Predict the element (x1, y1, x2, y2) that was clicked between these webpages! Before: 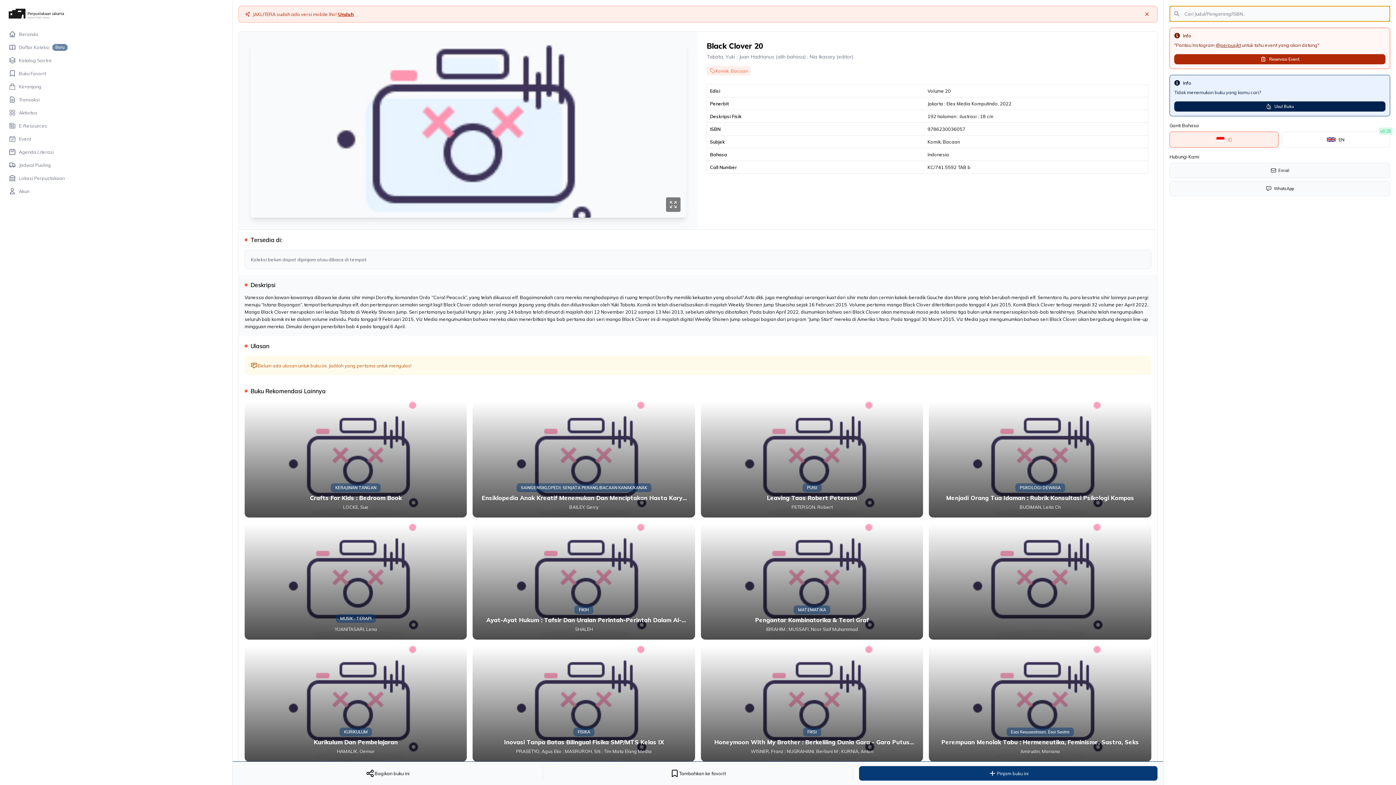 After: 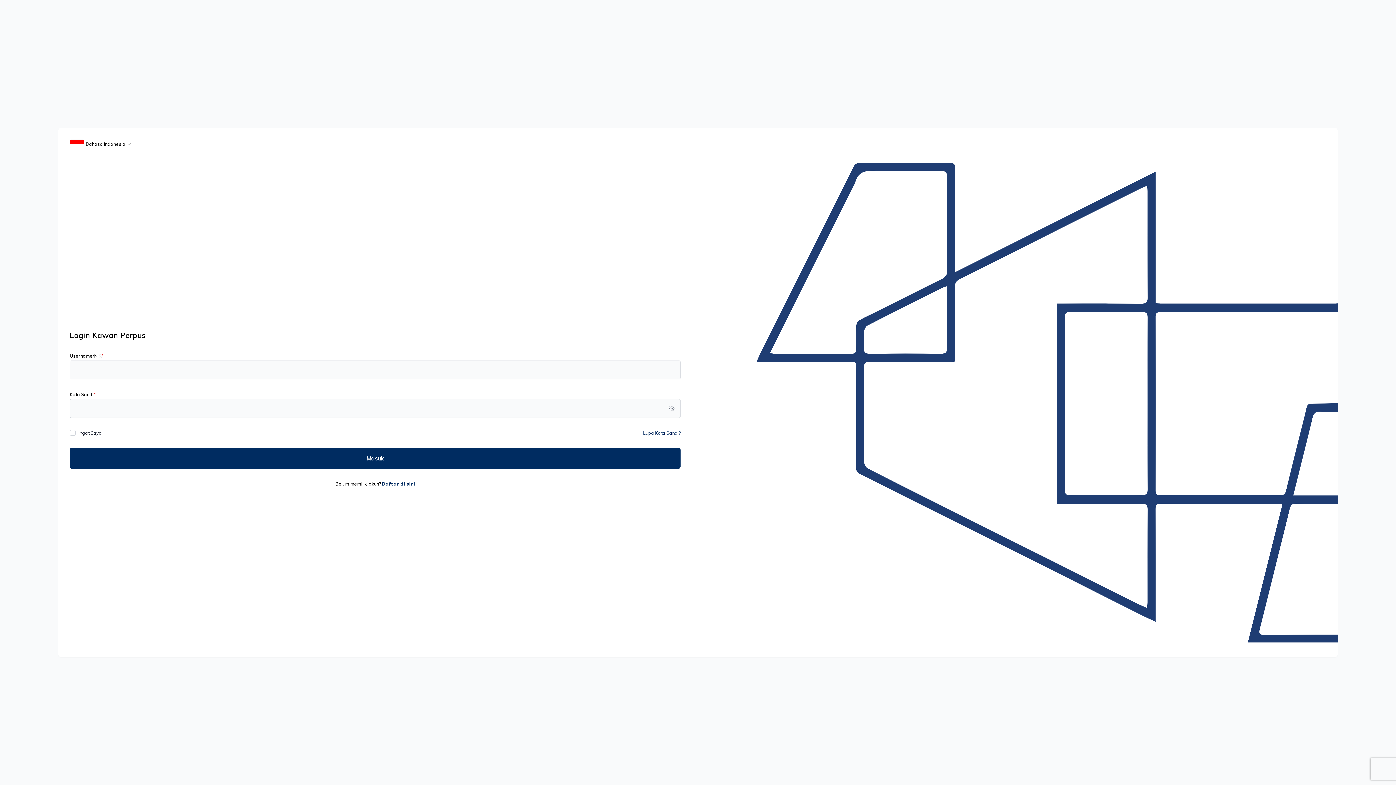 Action: bbox: (0, 66, 232, 80) label: Buku Favorit